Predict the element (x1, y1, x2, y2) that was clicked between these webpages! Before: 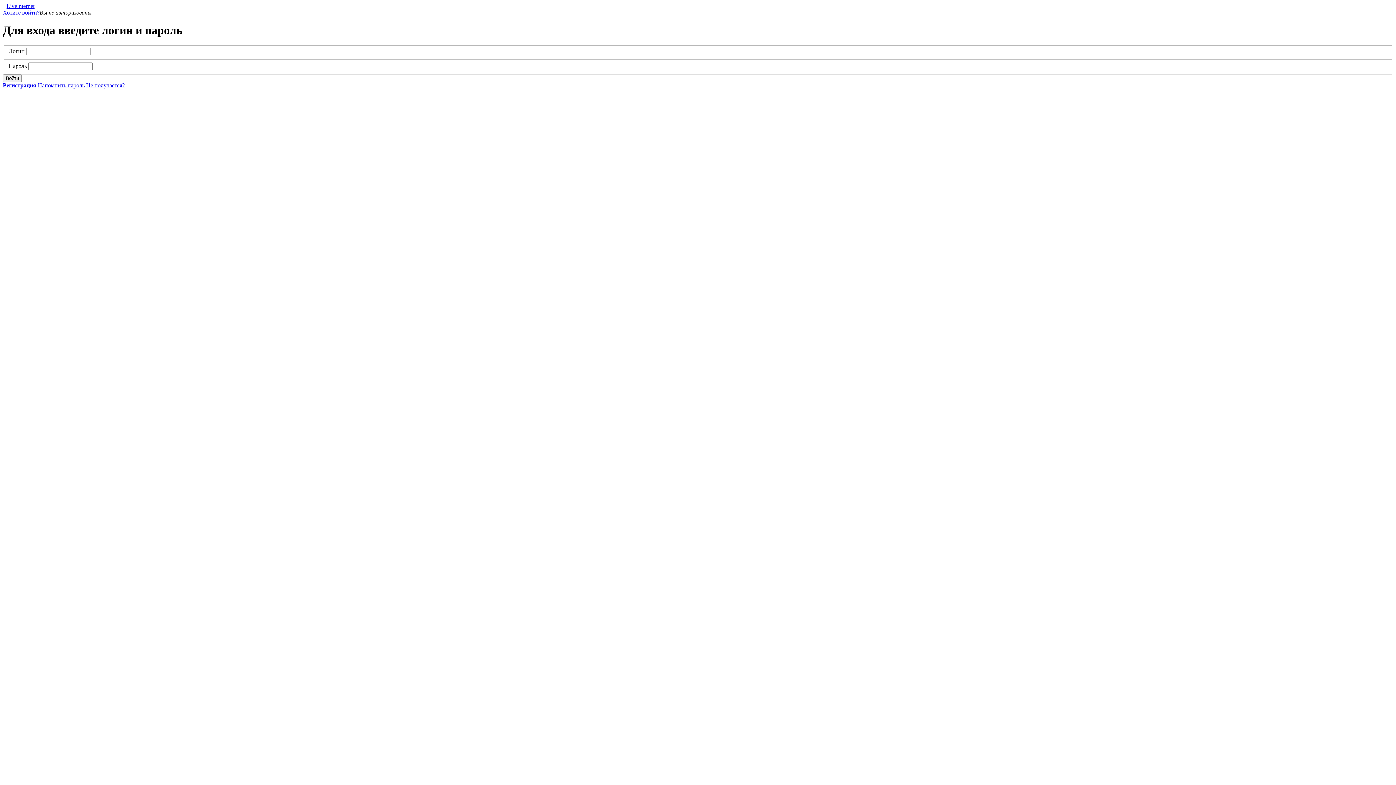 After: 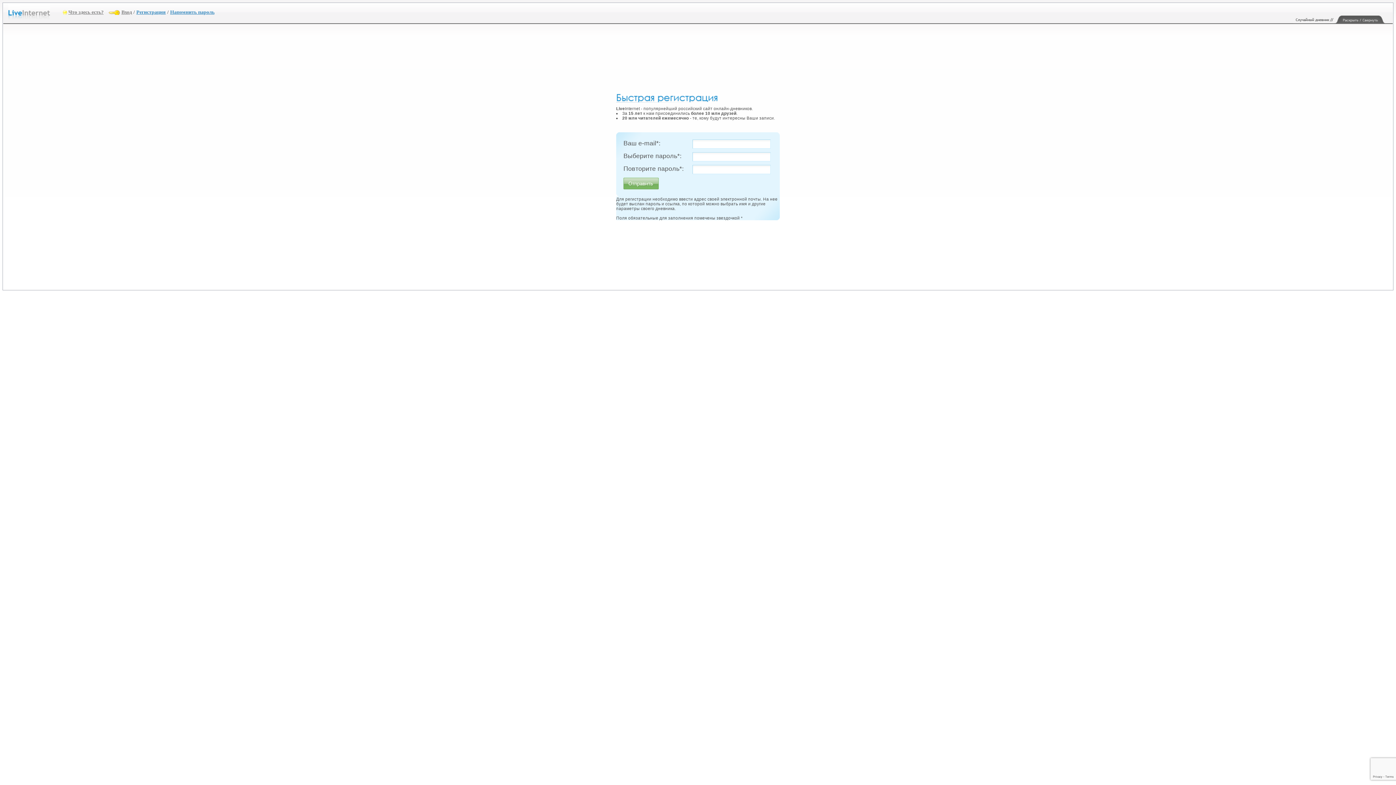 Action: label: Регистрация bbox: (2, 82, 36, 88)